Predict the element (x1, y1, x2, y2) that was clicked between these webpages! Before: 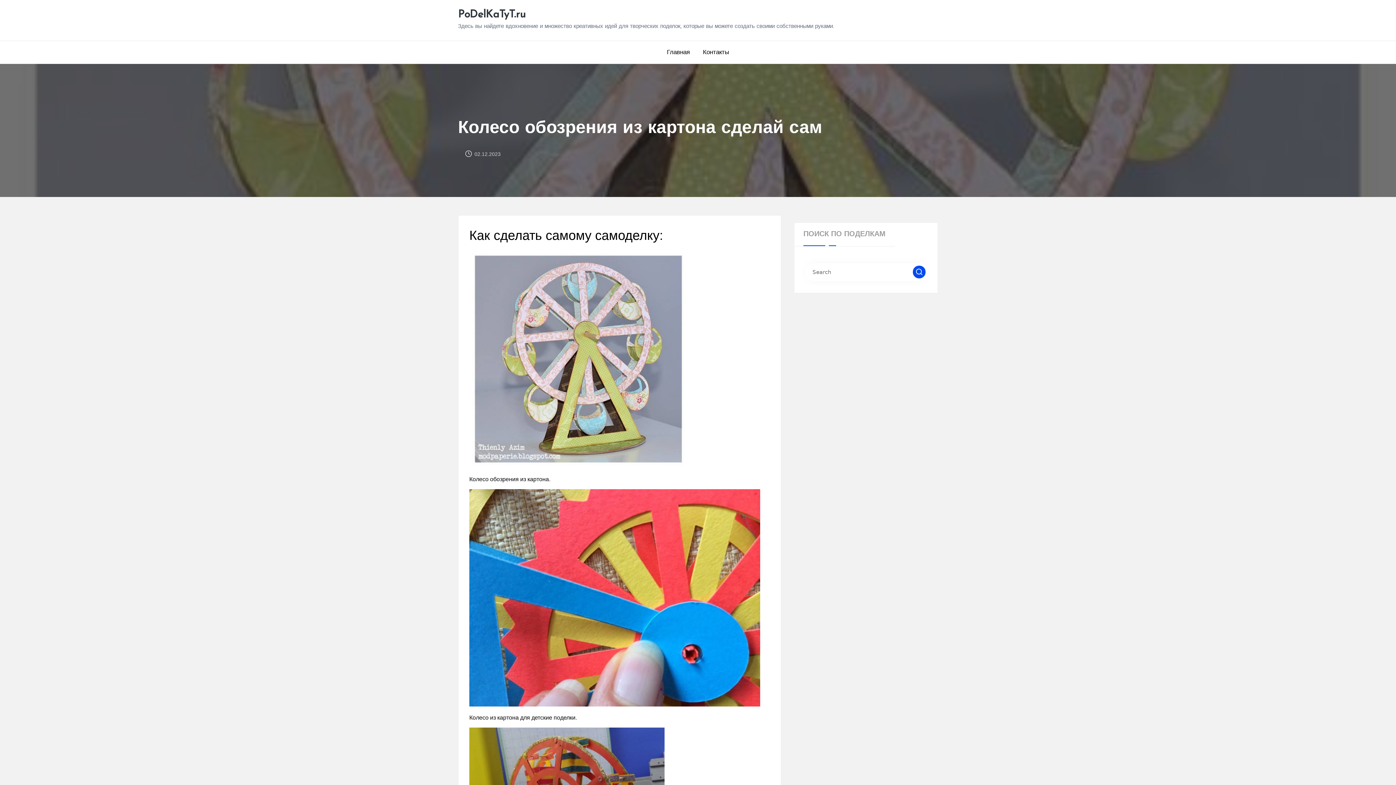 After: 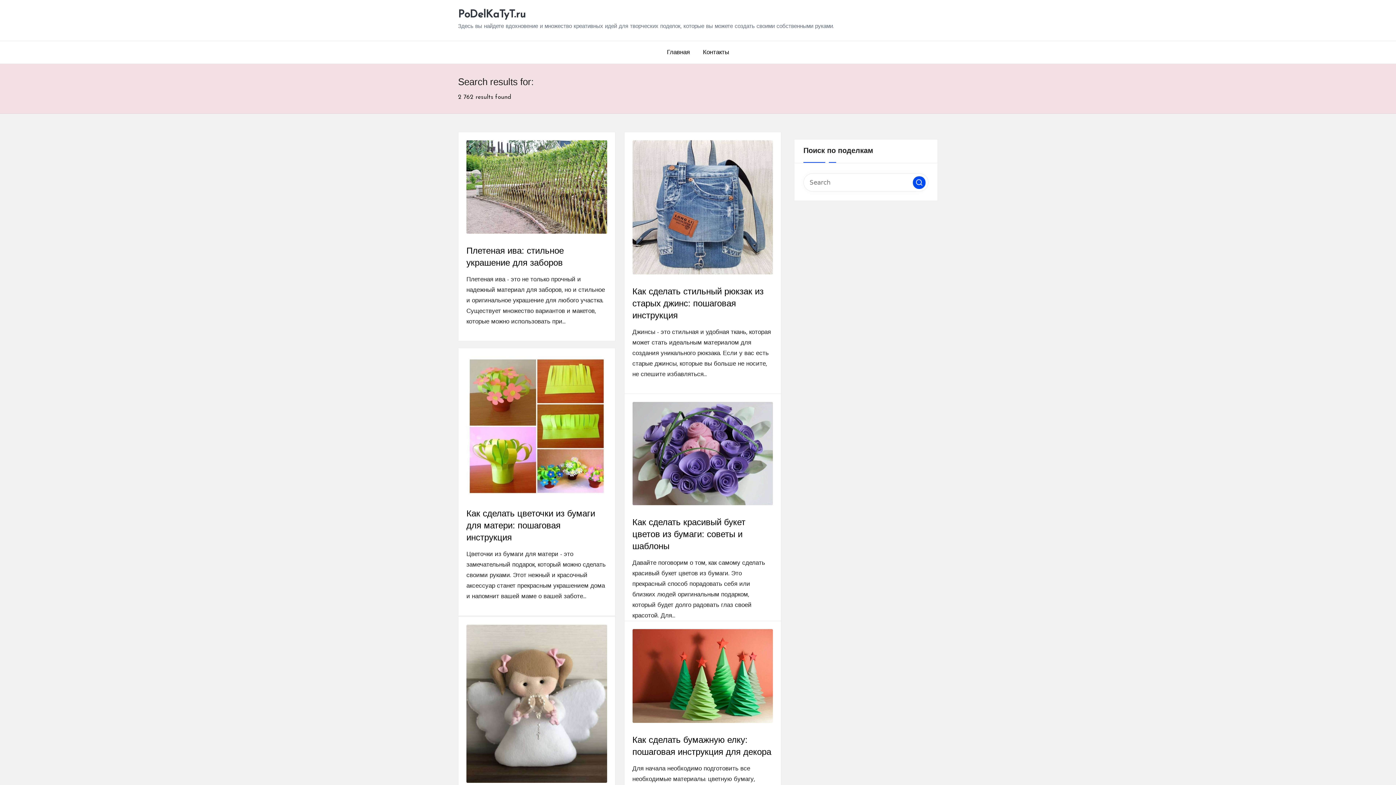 Action: bbox: (913, 265, 925, 278) label: Search